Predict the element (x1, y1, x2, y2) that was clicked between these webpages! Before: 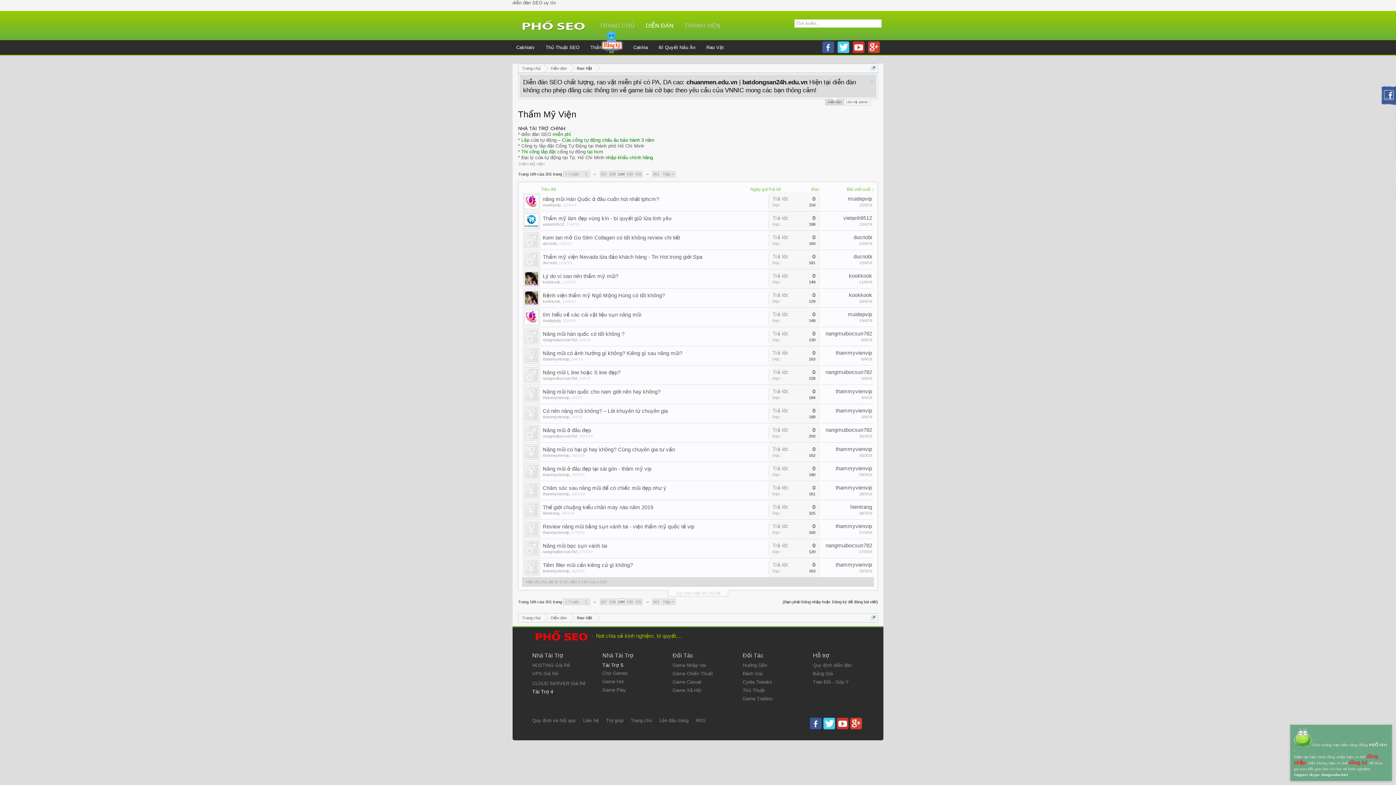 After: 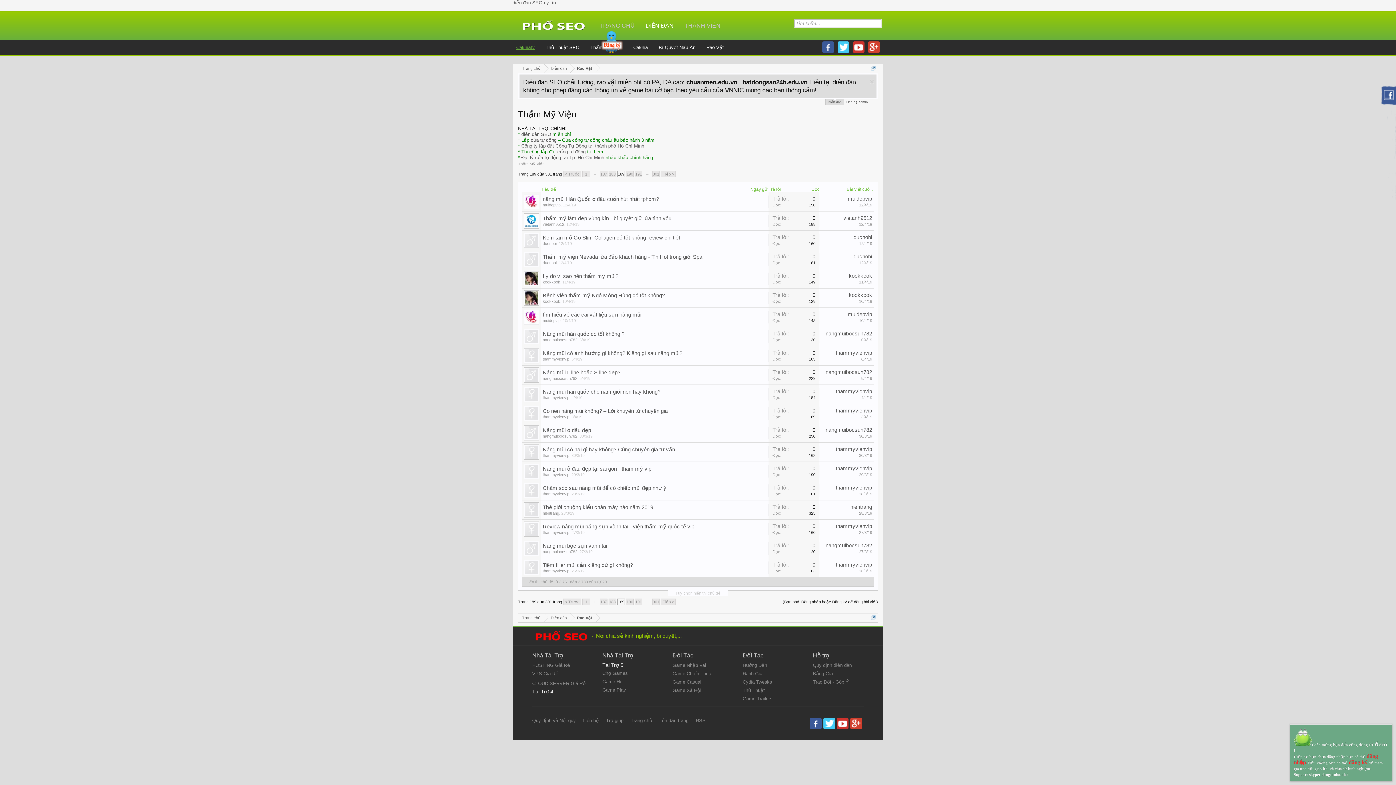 Action: bbox: (516, 44, 534, 50) label: Cakhiatv